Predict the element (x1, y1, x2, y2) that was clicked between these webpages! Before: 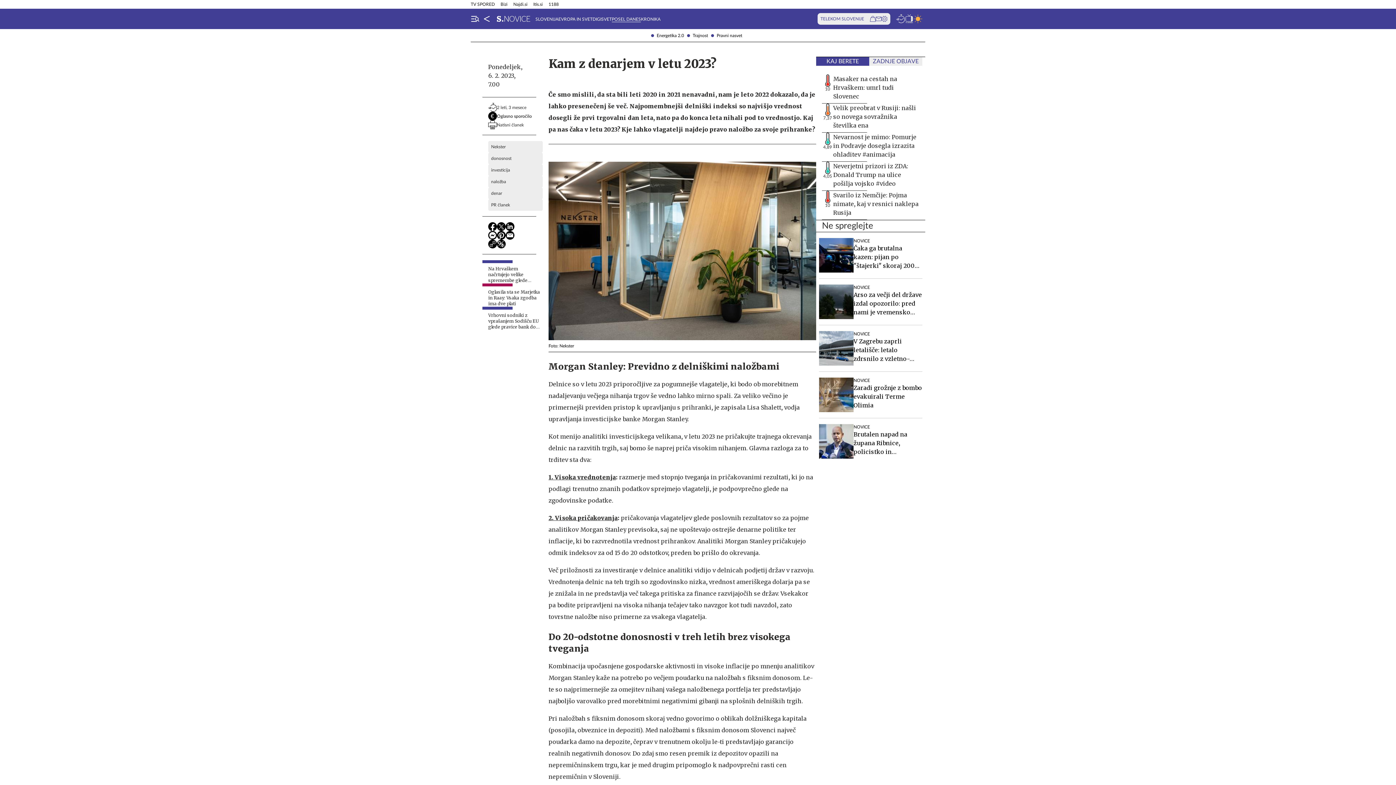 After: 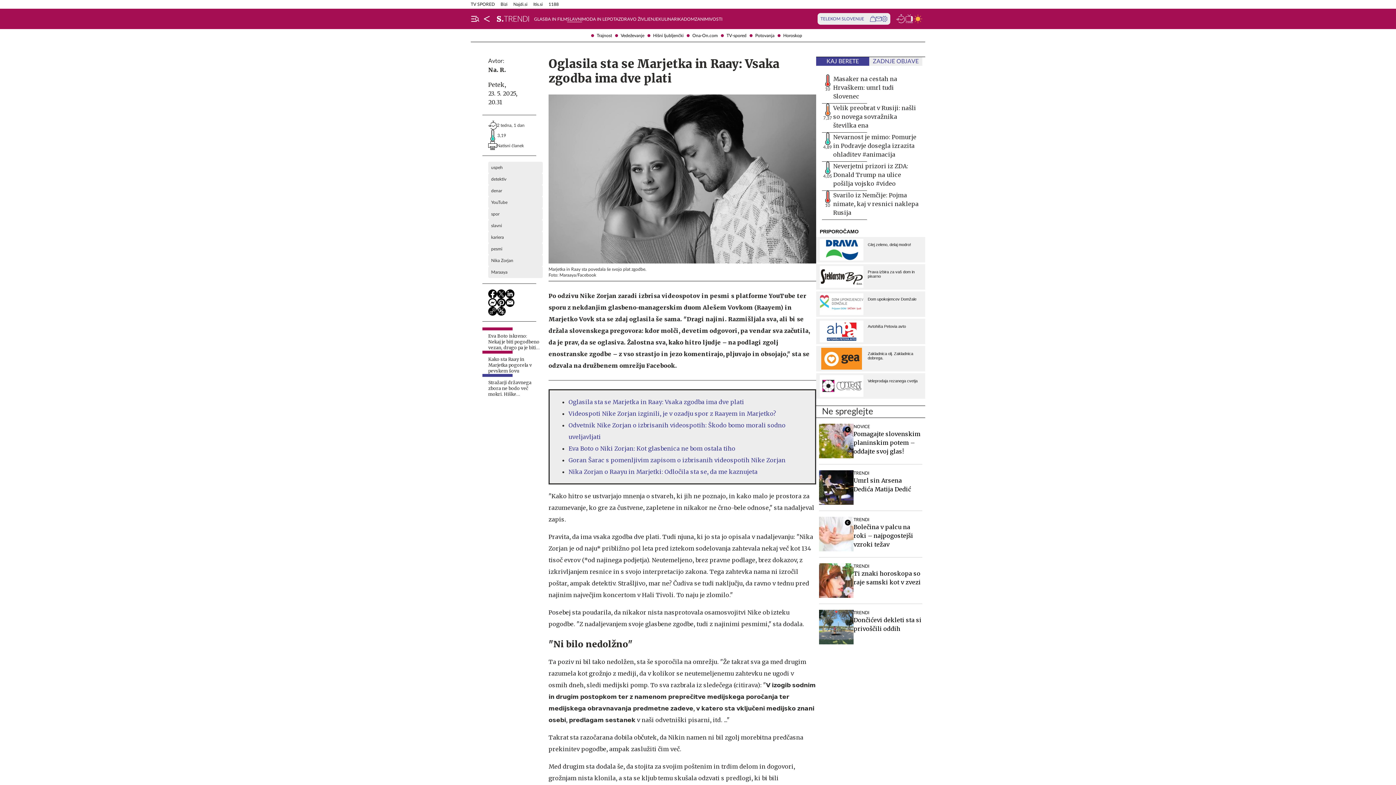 Action: bbox: (482, 283, 542, 306) label: Oglasila sta se Marjetka in Raay: Vsaka zgodba ima dve plati